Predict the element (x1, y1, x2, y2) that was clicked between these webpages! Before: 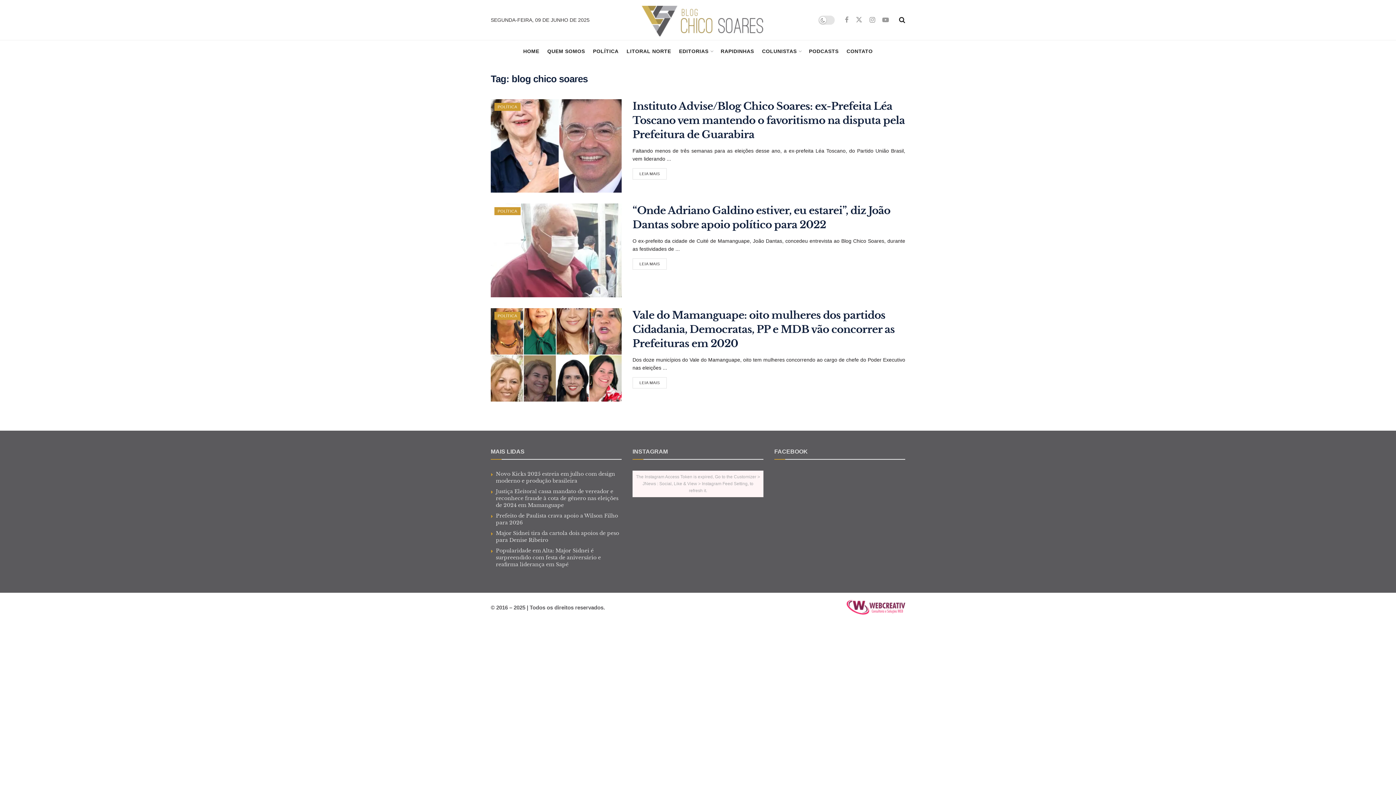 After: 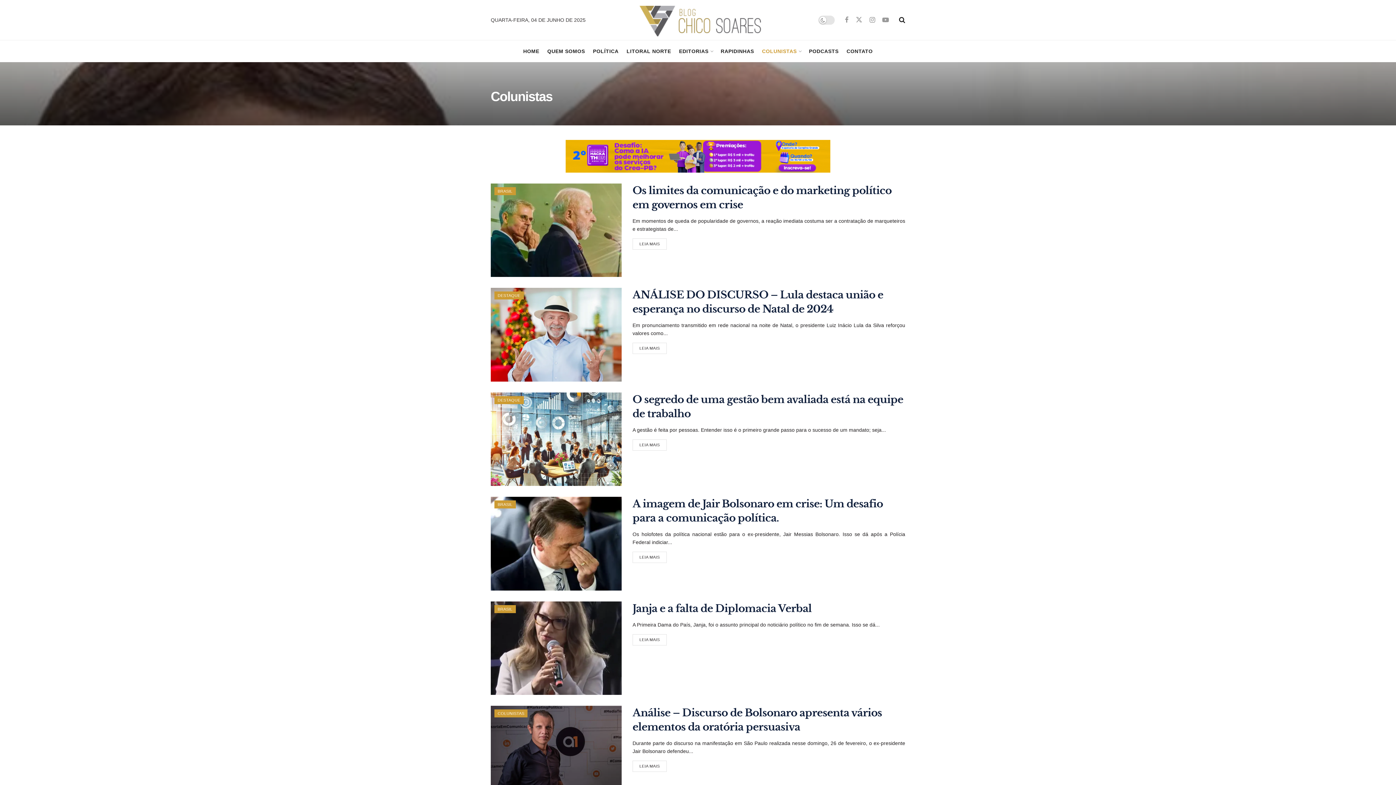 Action: label: COLUNISTAS bbox: (762, 40, 801, 62)